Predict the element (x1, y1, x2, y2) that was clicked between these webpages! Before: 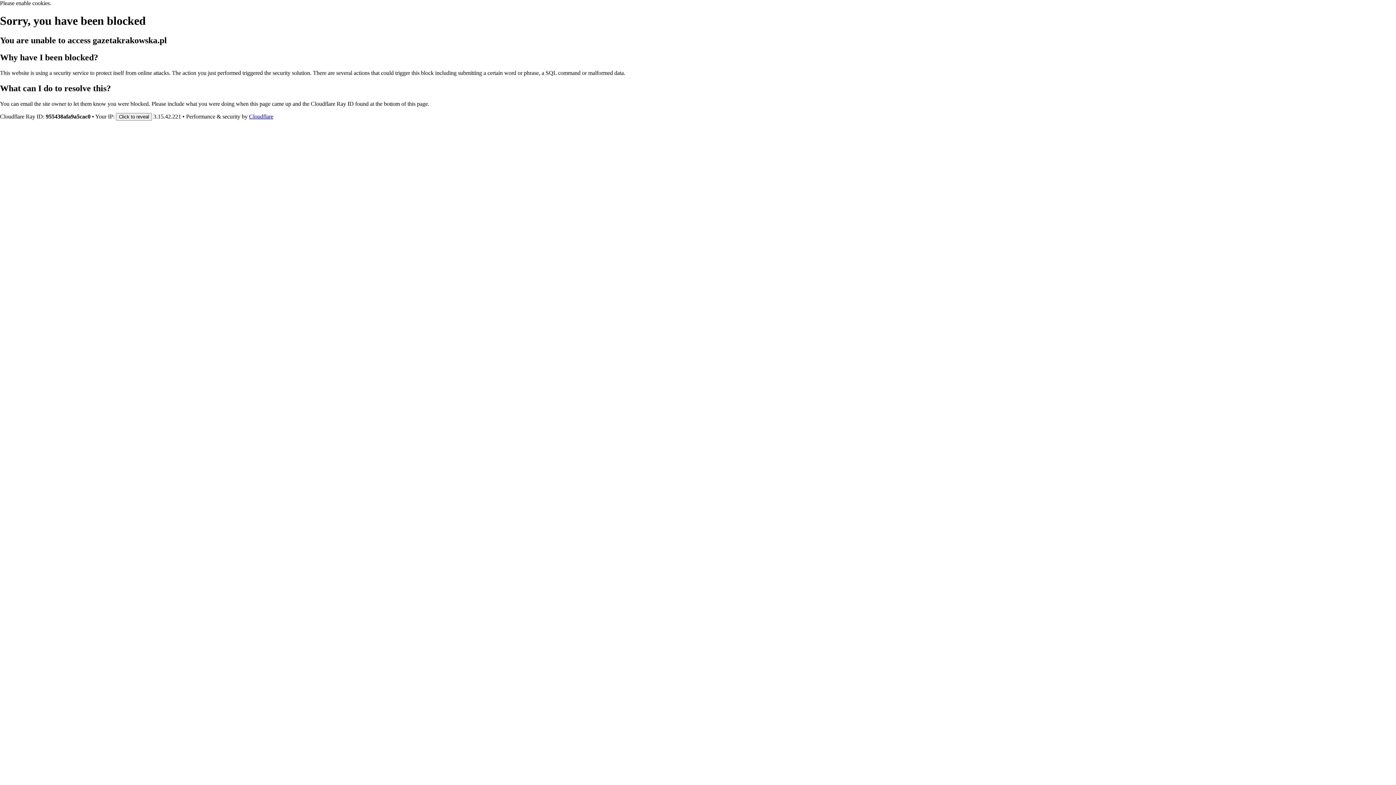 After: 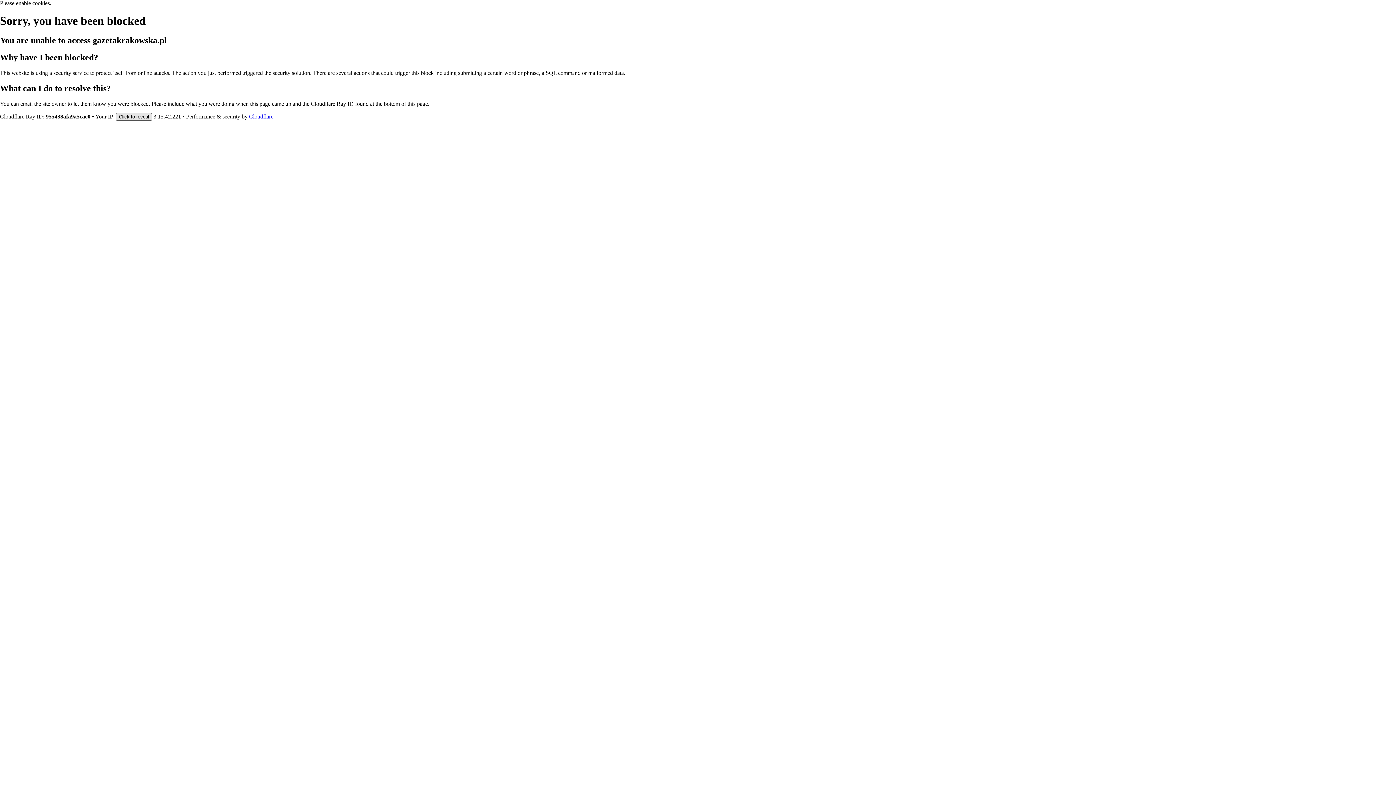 Action: label: Click to reveal bbox: (116, 112, 152, 120)